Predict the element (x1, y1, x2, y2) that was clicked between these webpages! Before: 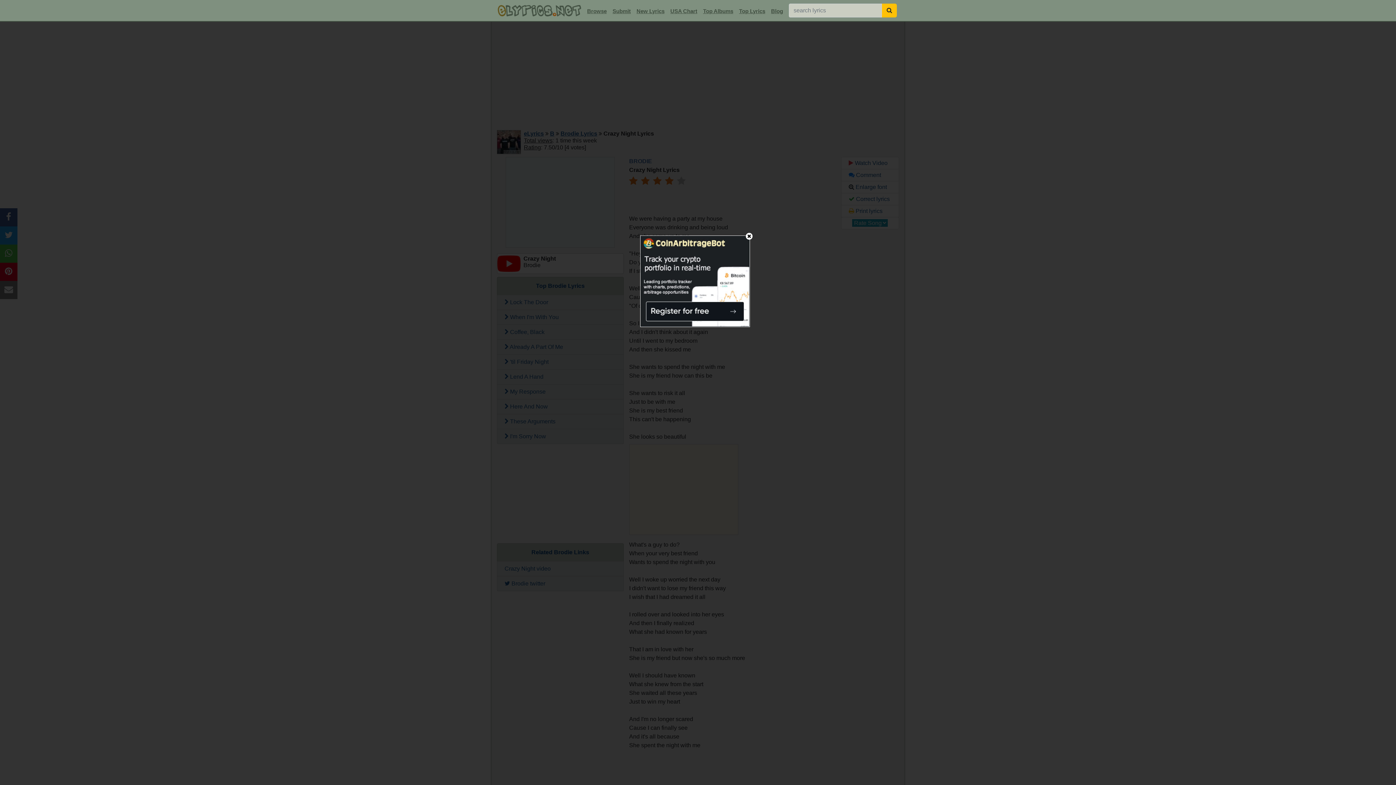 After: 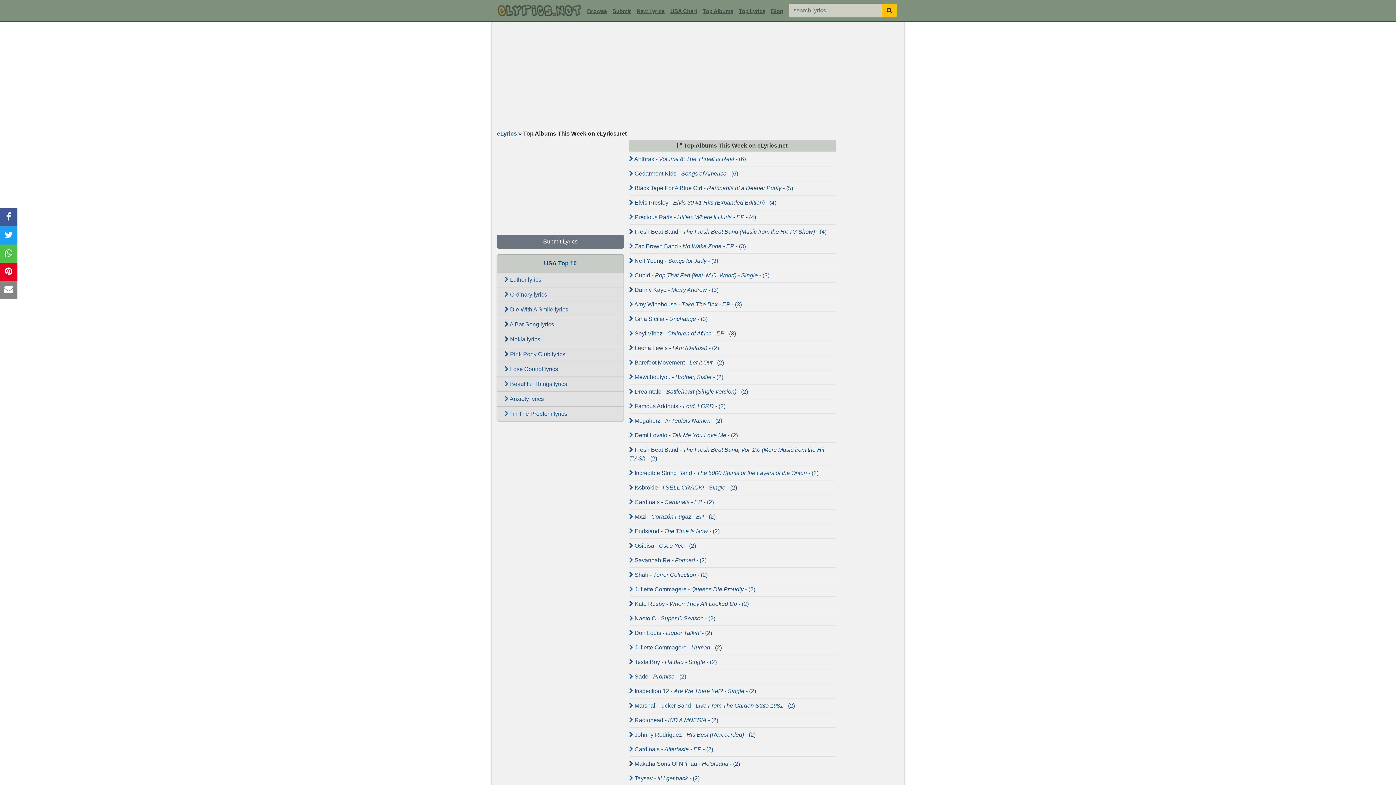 Action: bbox: (700, 5, 736, 17) label: Top Albums